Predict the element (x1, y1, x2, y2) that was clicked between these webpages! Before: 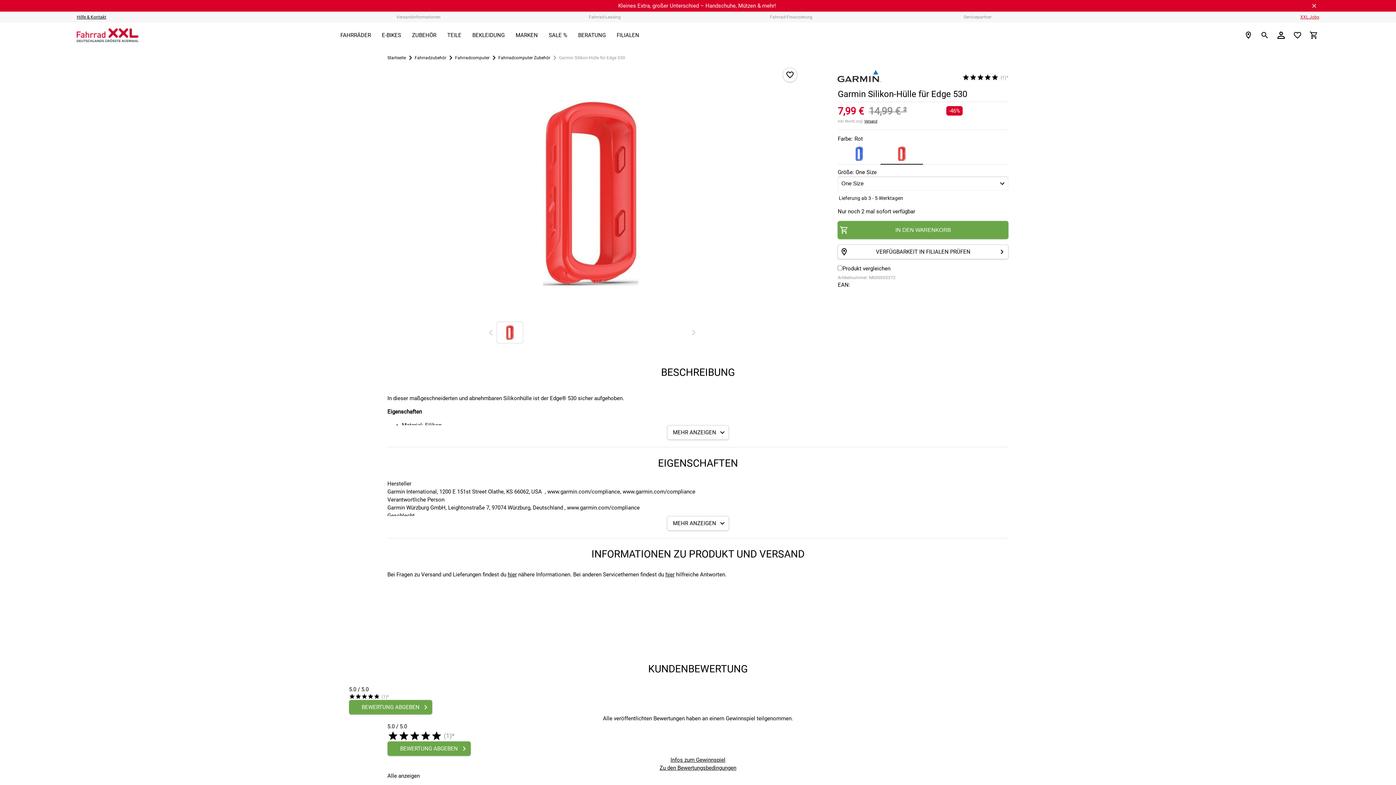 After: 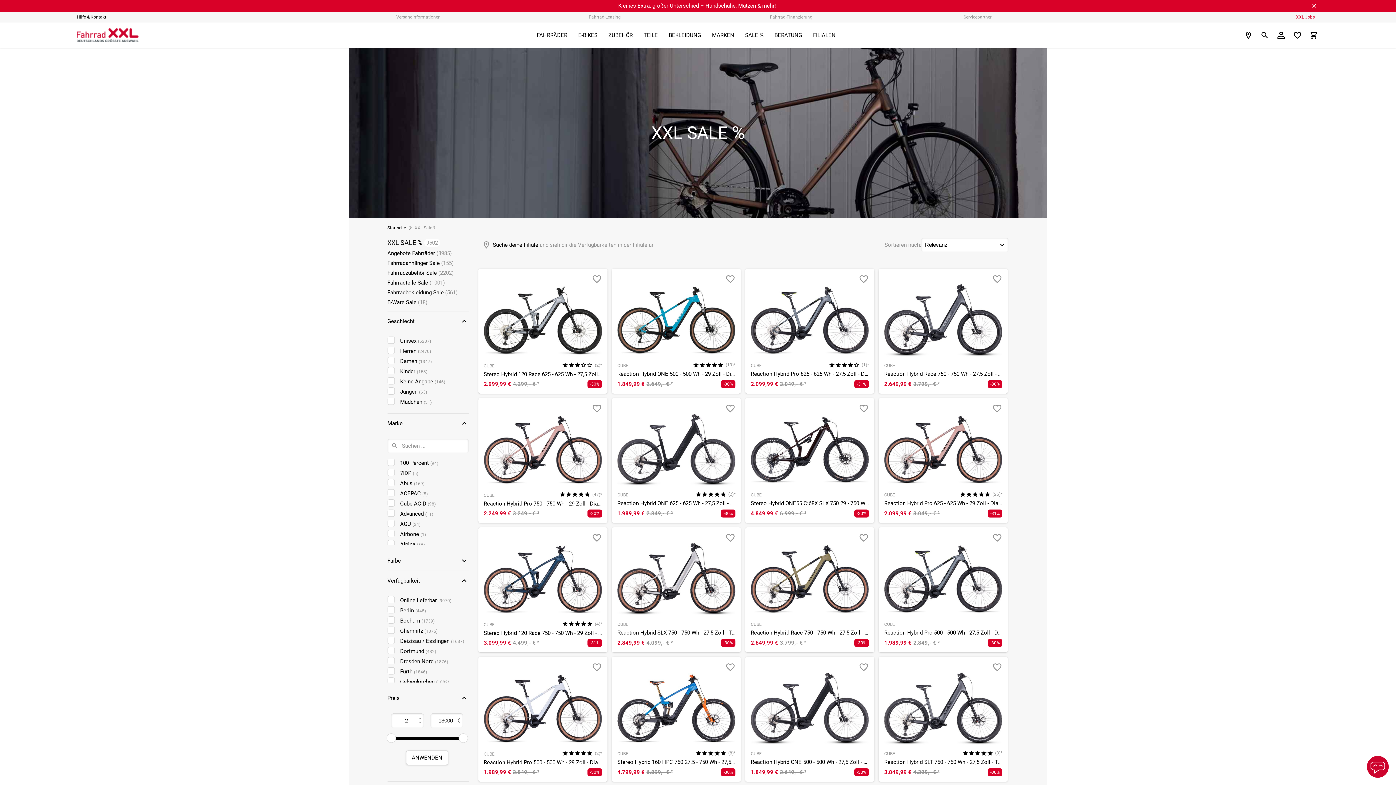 Action: label: SALE % bbox: (543, 26, 572, 44)